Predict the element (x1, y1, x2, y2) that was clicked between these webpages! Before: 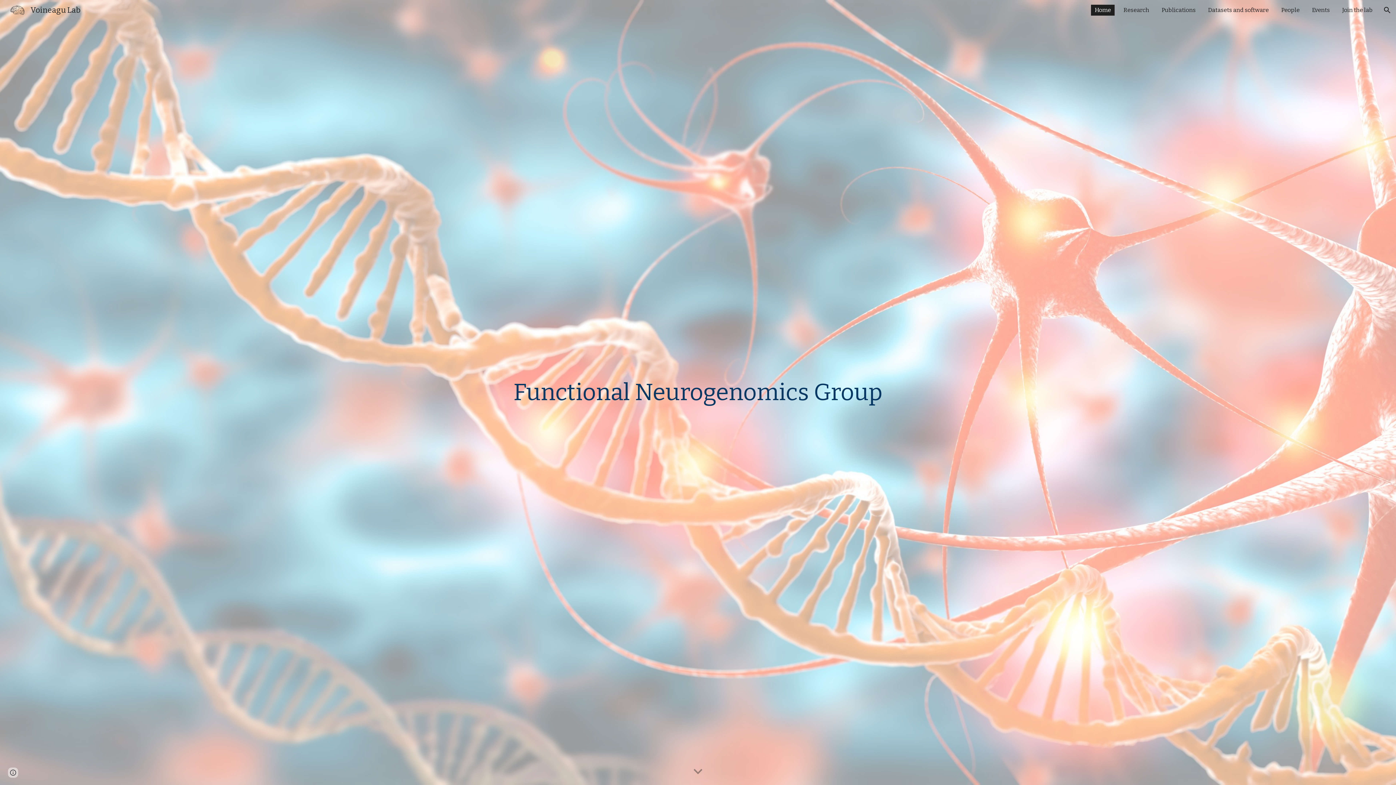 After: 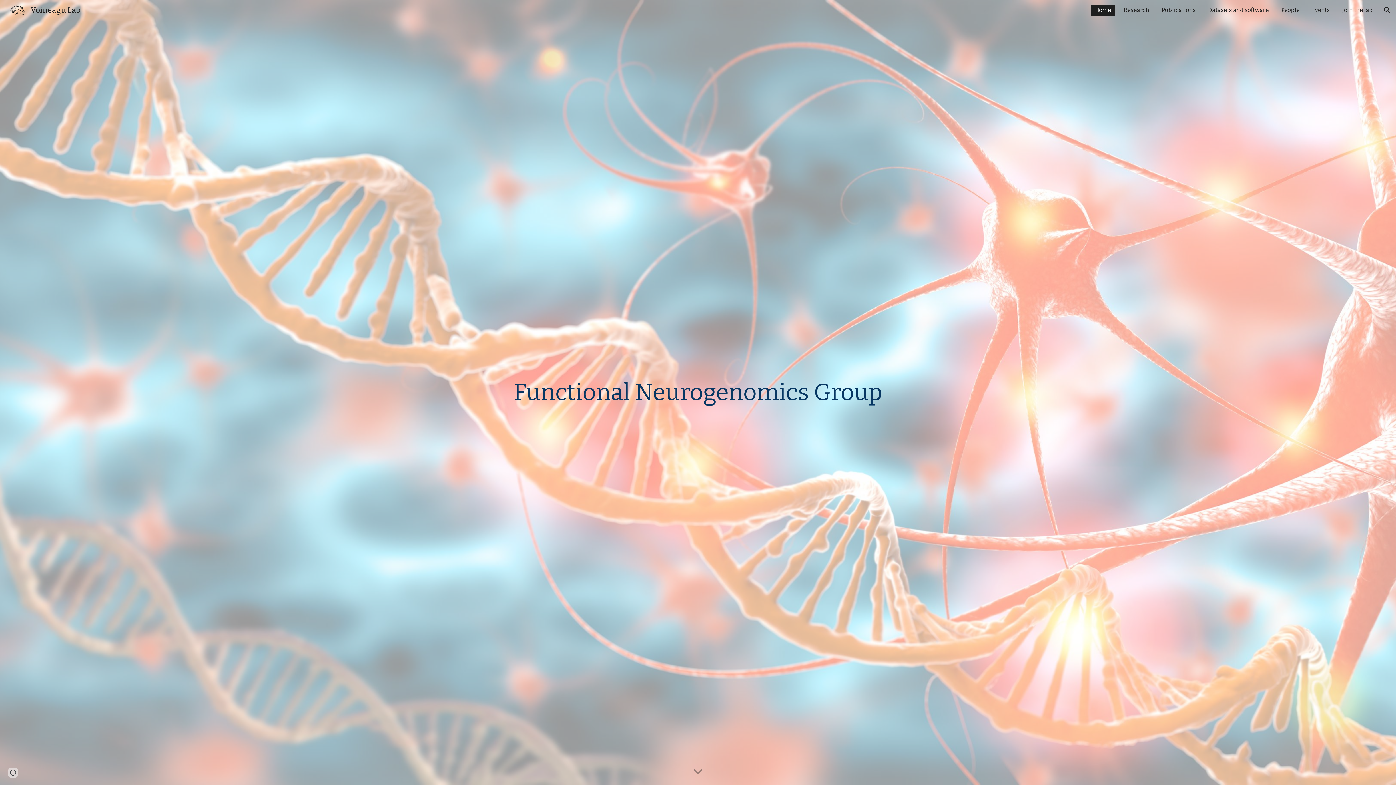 Action: bbox: (1091, 4, 1114, 15) label: Home